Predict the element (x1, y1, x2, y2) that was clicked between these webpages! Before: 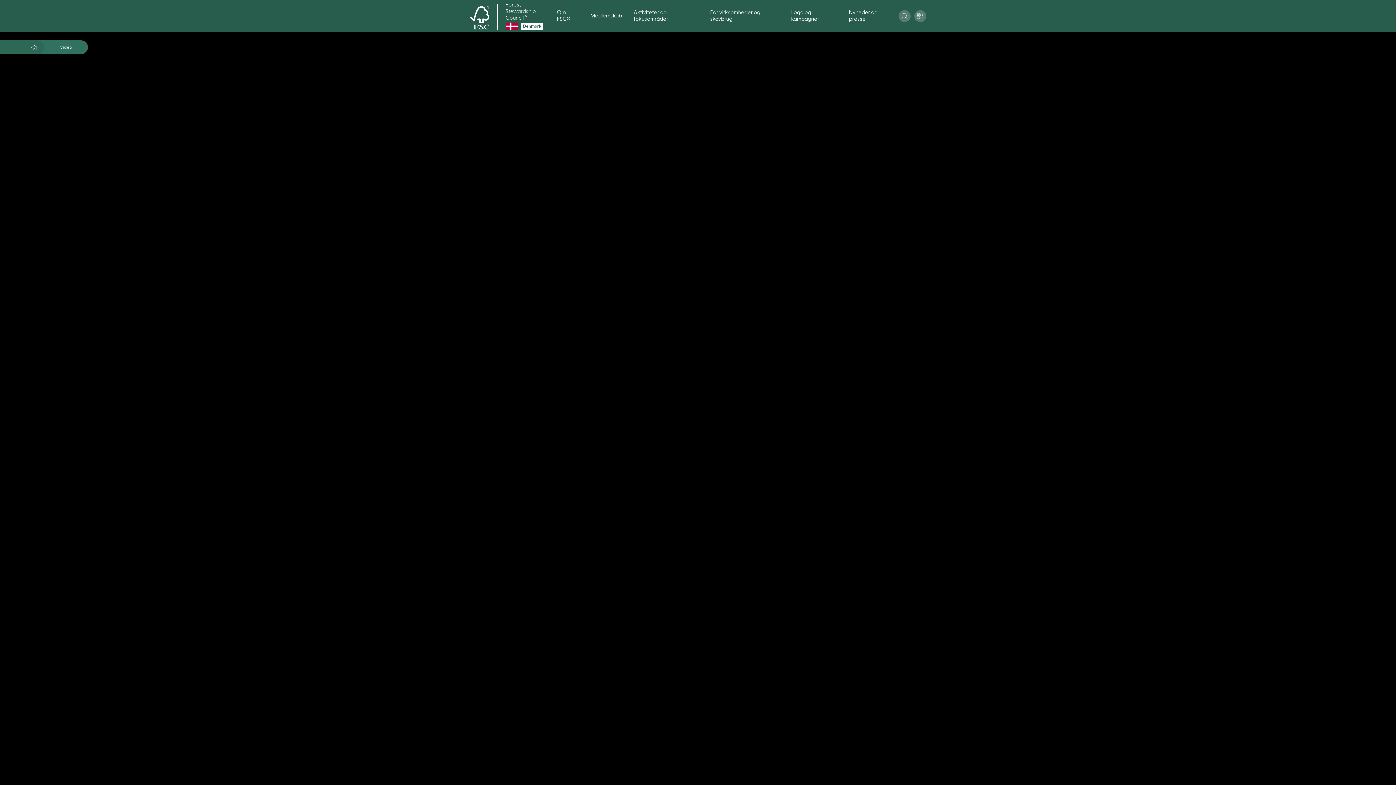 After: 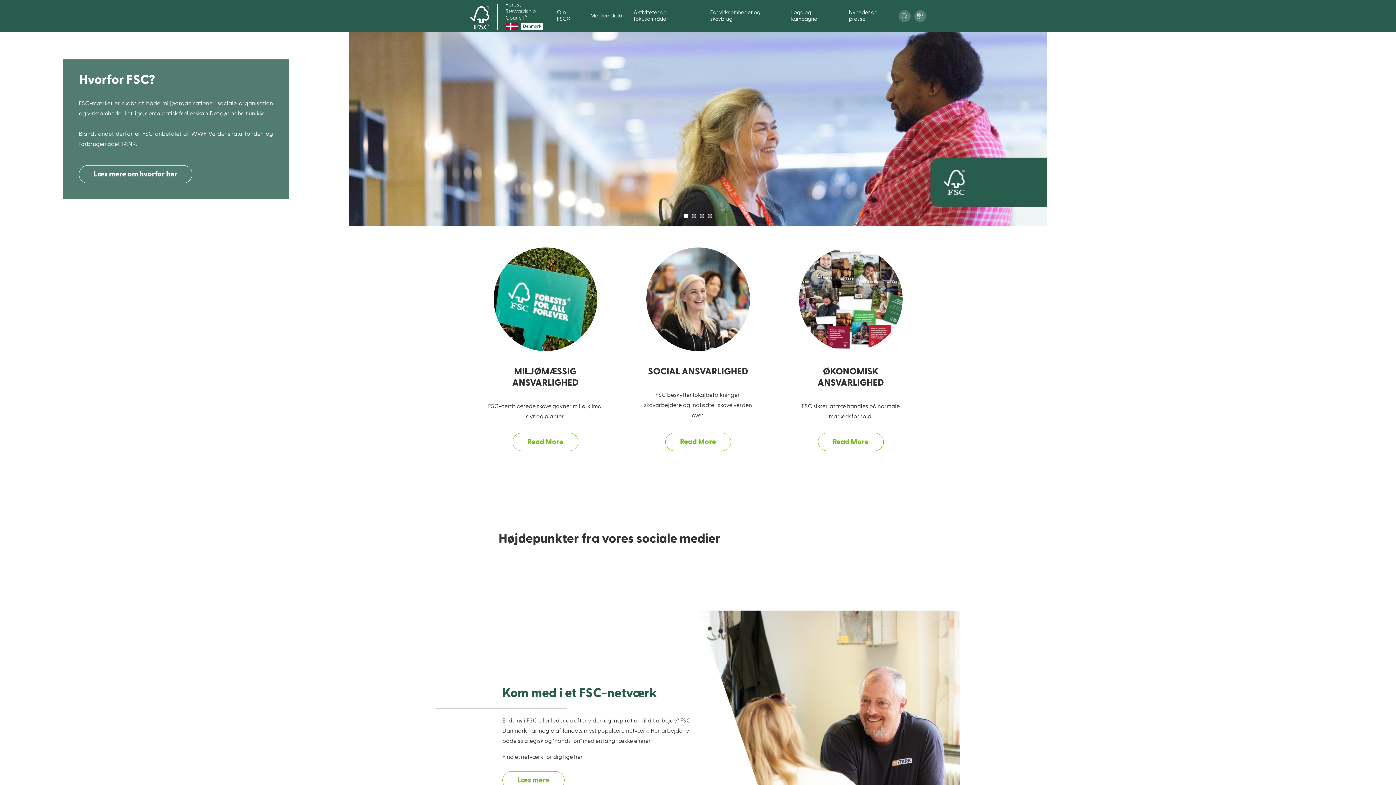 Action: bbox: (470, 6, 489, 29)